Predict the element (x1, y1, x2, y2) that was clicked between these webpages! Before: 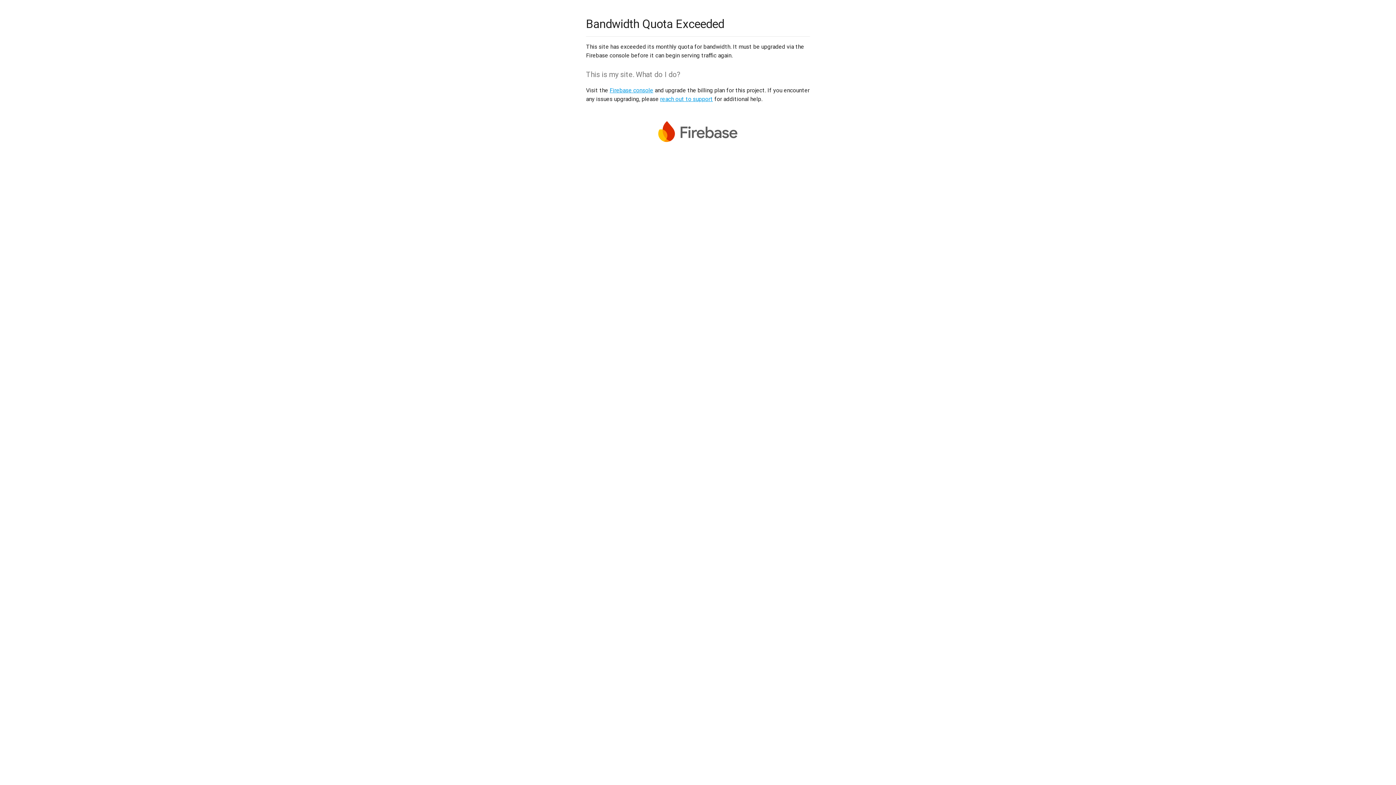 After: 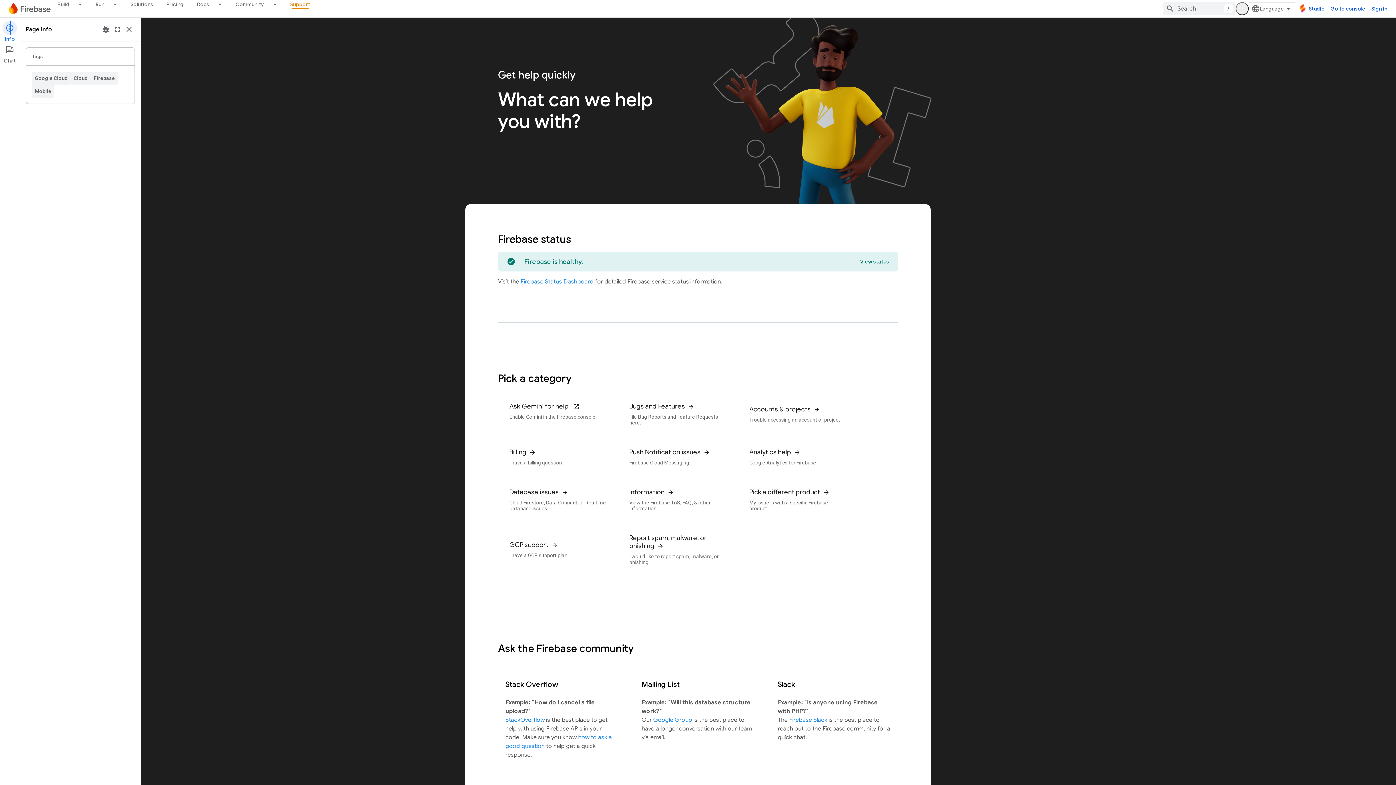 Action: bbox: (660, 95, 713, 102) label: reach out to support